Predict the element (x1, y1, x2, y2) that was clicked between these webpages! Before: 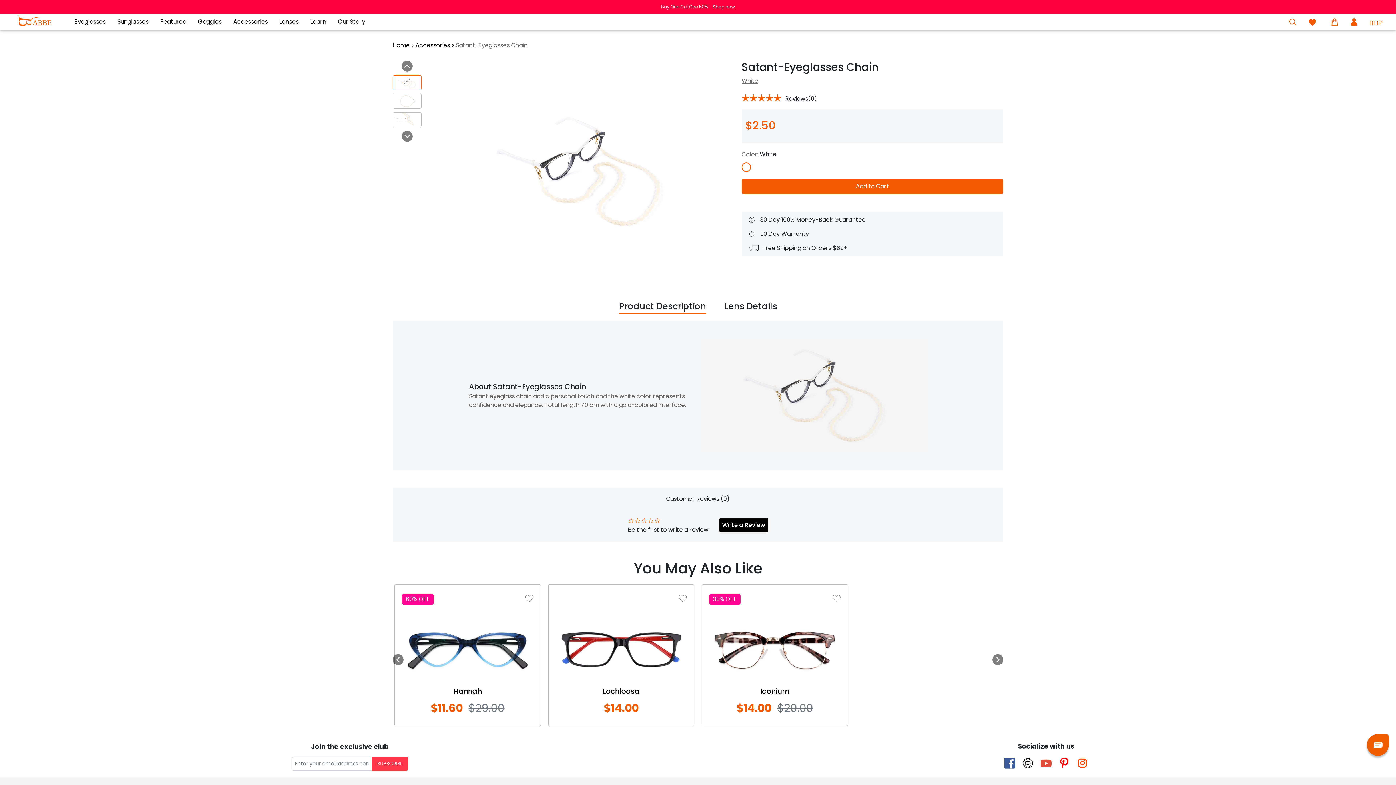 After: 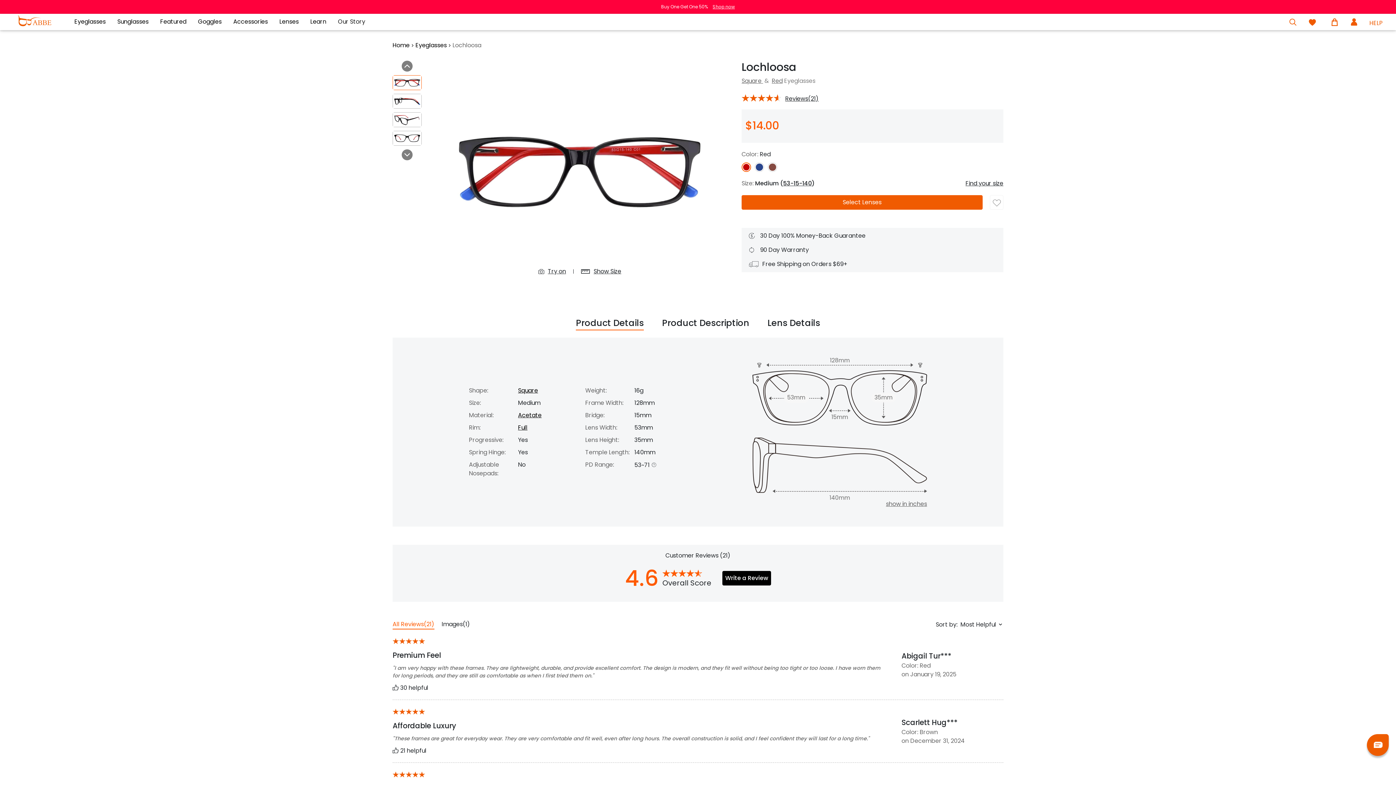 Action: bbox: (555, 639, 686, 647)